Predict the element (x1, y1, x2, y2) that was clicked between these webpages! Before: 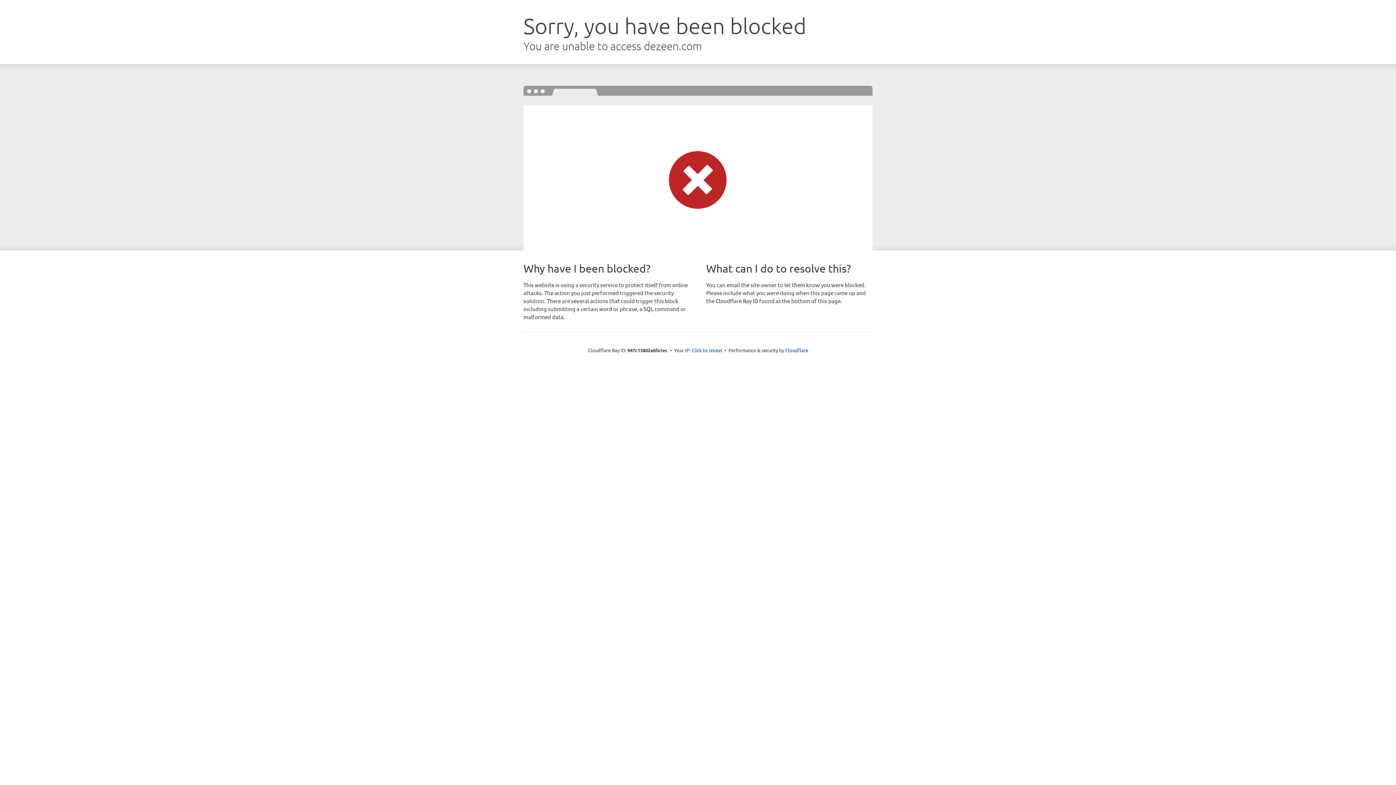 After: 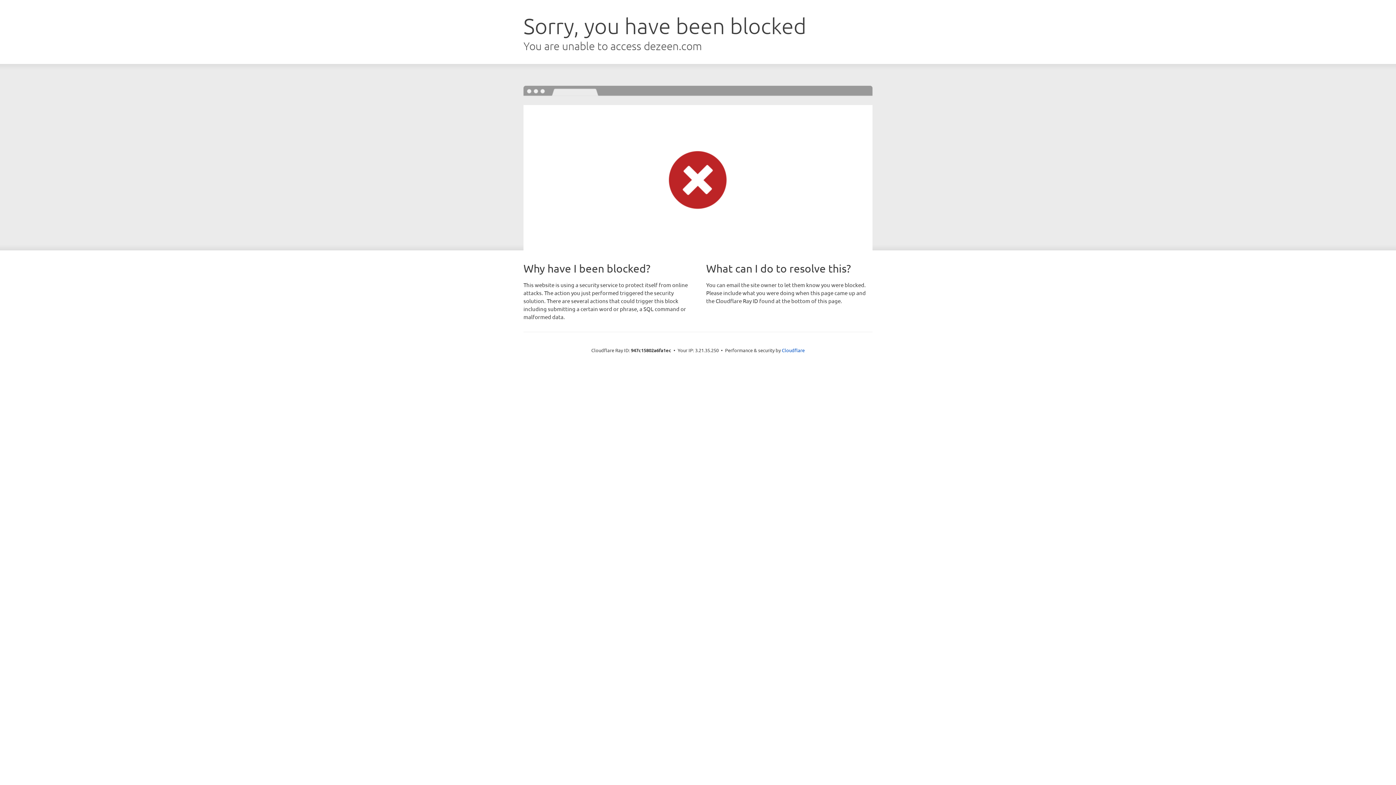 Action: bbox: (691, 346, 722, 353) label: Click to reveal